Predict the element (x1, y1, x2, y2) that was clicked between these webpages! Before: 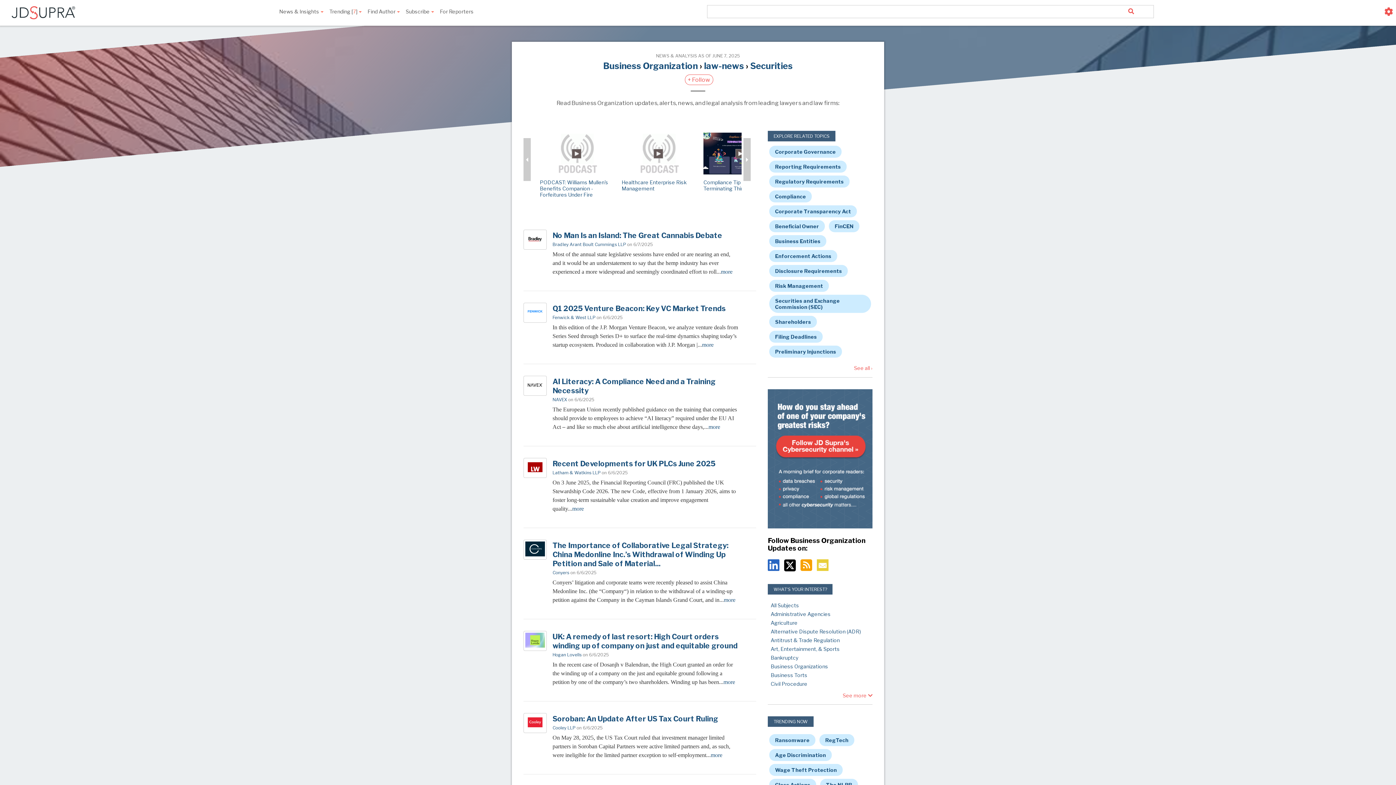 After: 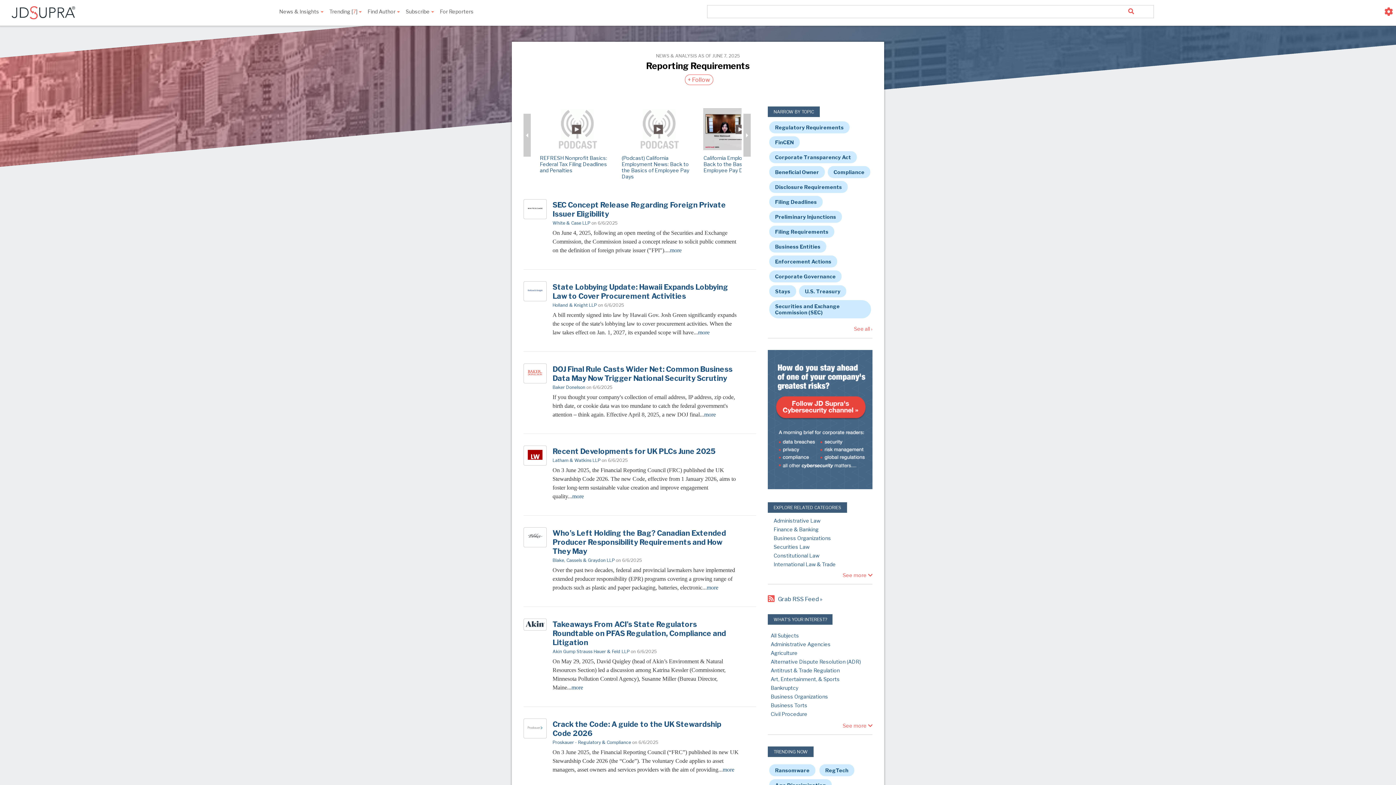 Action: bbox: (769, 160, 846, 172) label: Reporting Requirements